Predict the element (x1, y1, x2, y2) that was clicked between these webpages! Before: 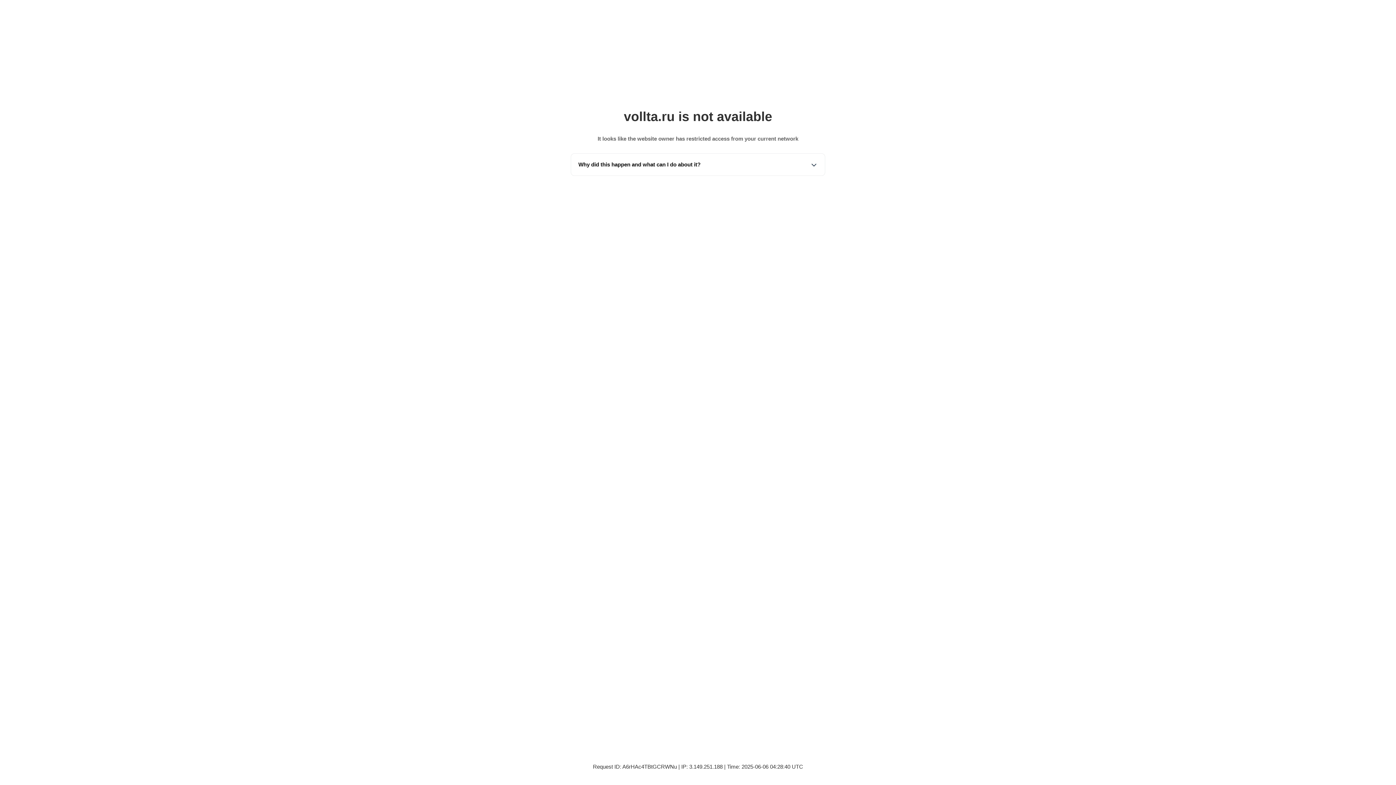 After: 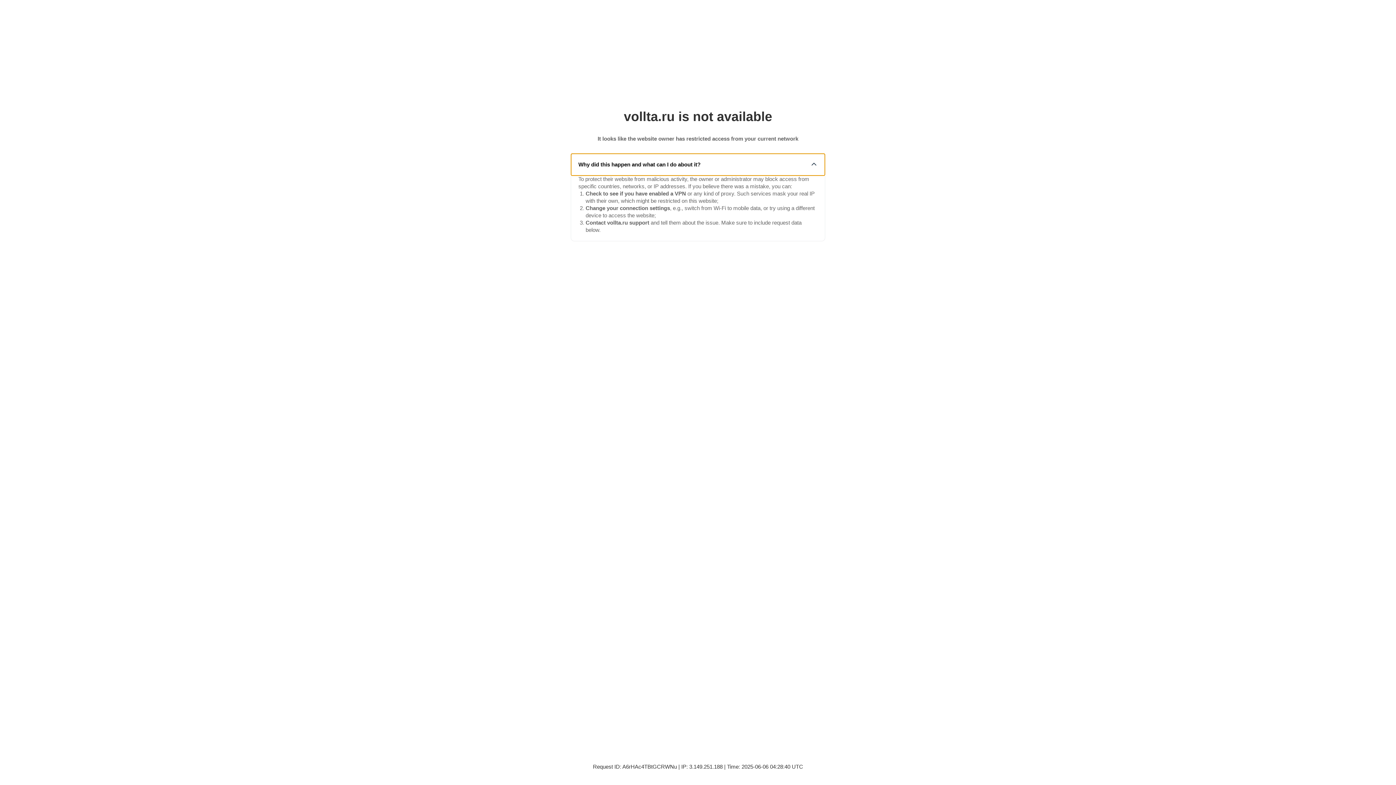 Action: label: Why did this happen and what can I do about it? bbox: (571, 153, 825, 175)